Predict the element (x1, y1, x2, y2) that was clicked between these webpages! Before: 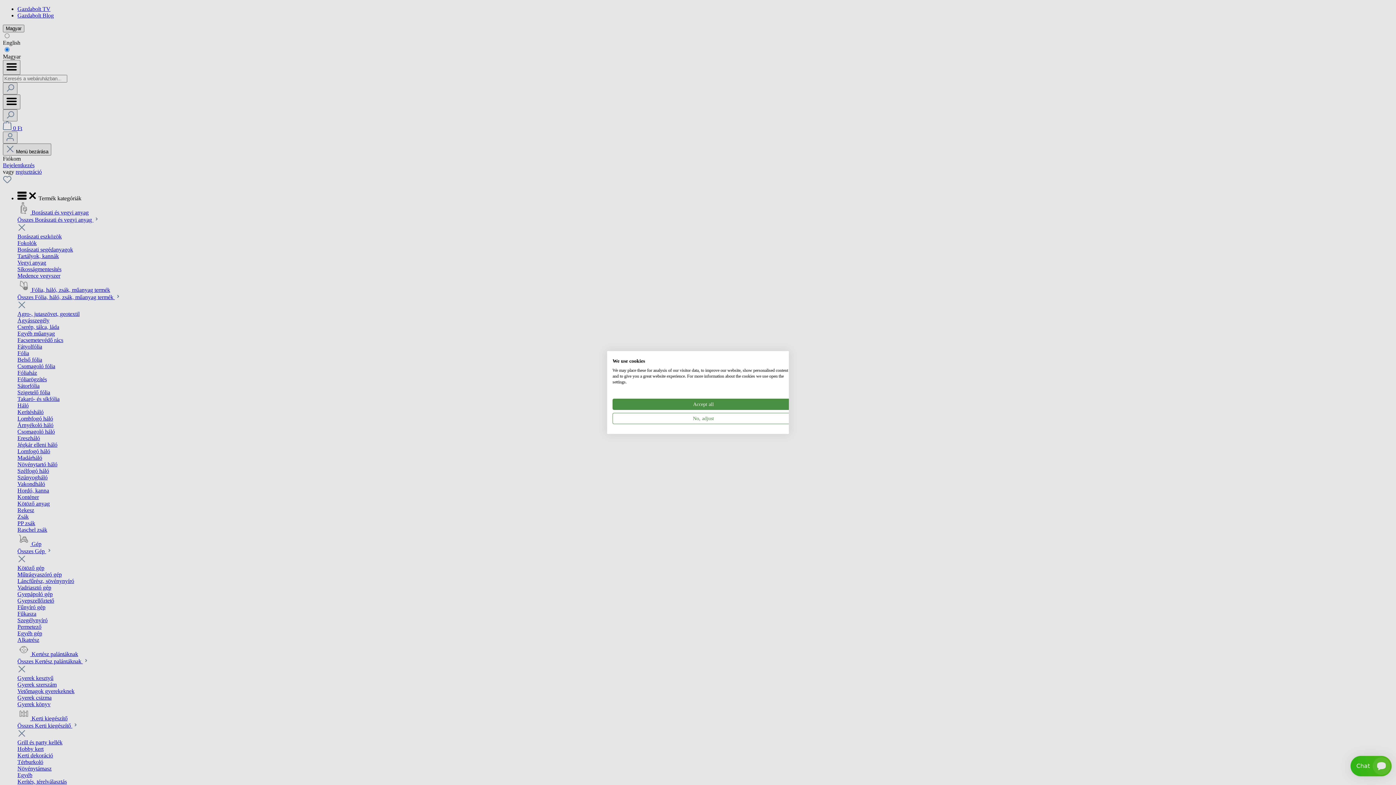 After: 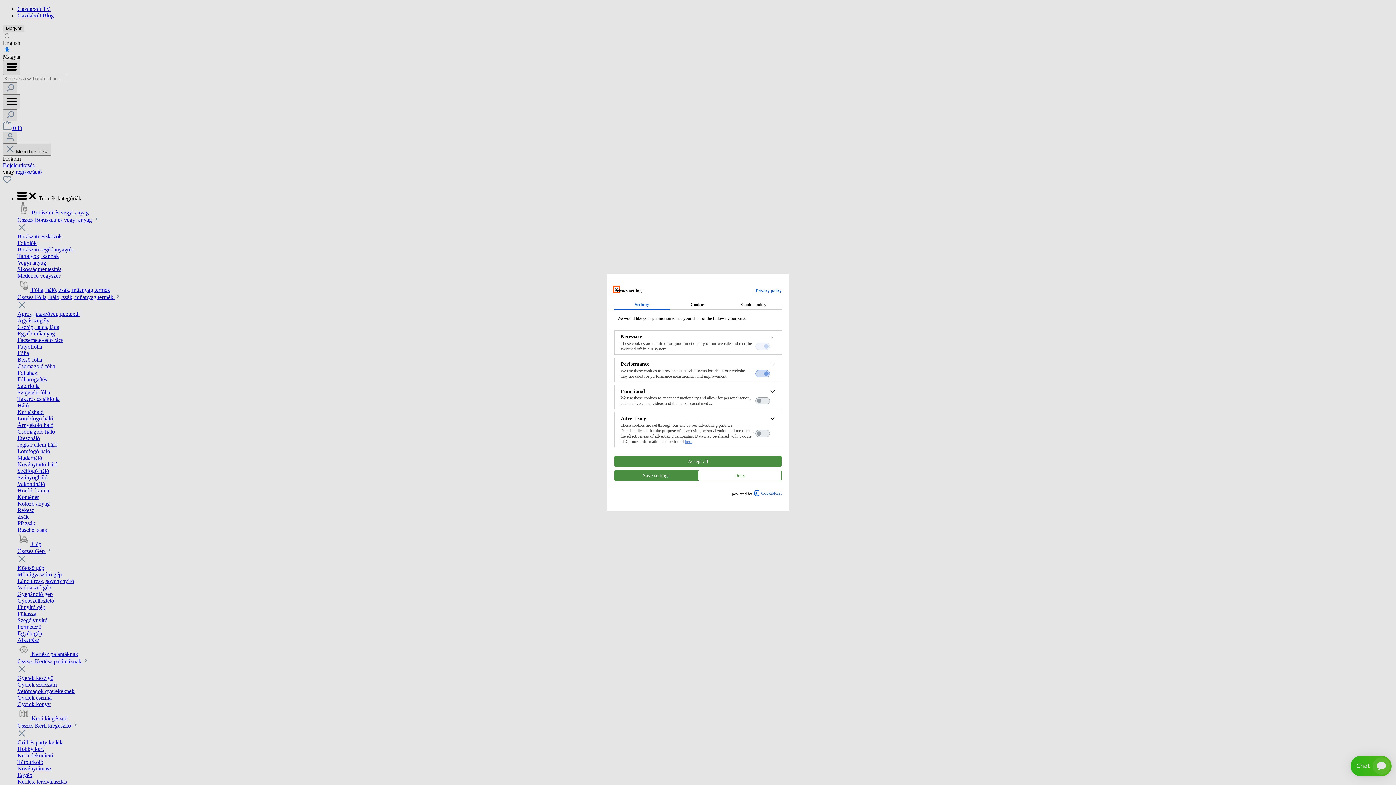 Action: bbox: (612, 413, 794, 424) label: Adjust cookie preferences